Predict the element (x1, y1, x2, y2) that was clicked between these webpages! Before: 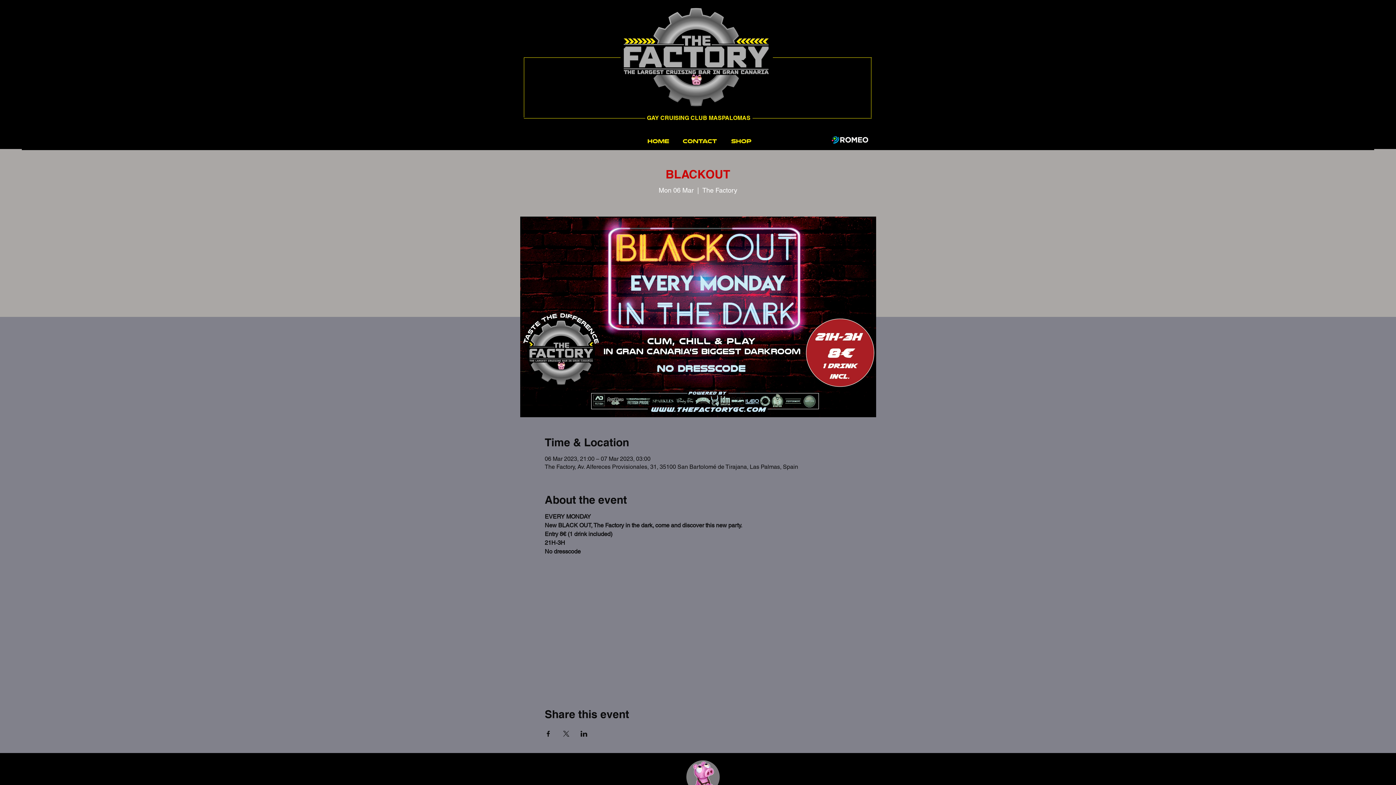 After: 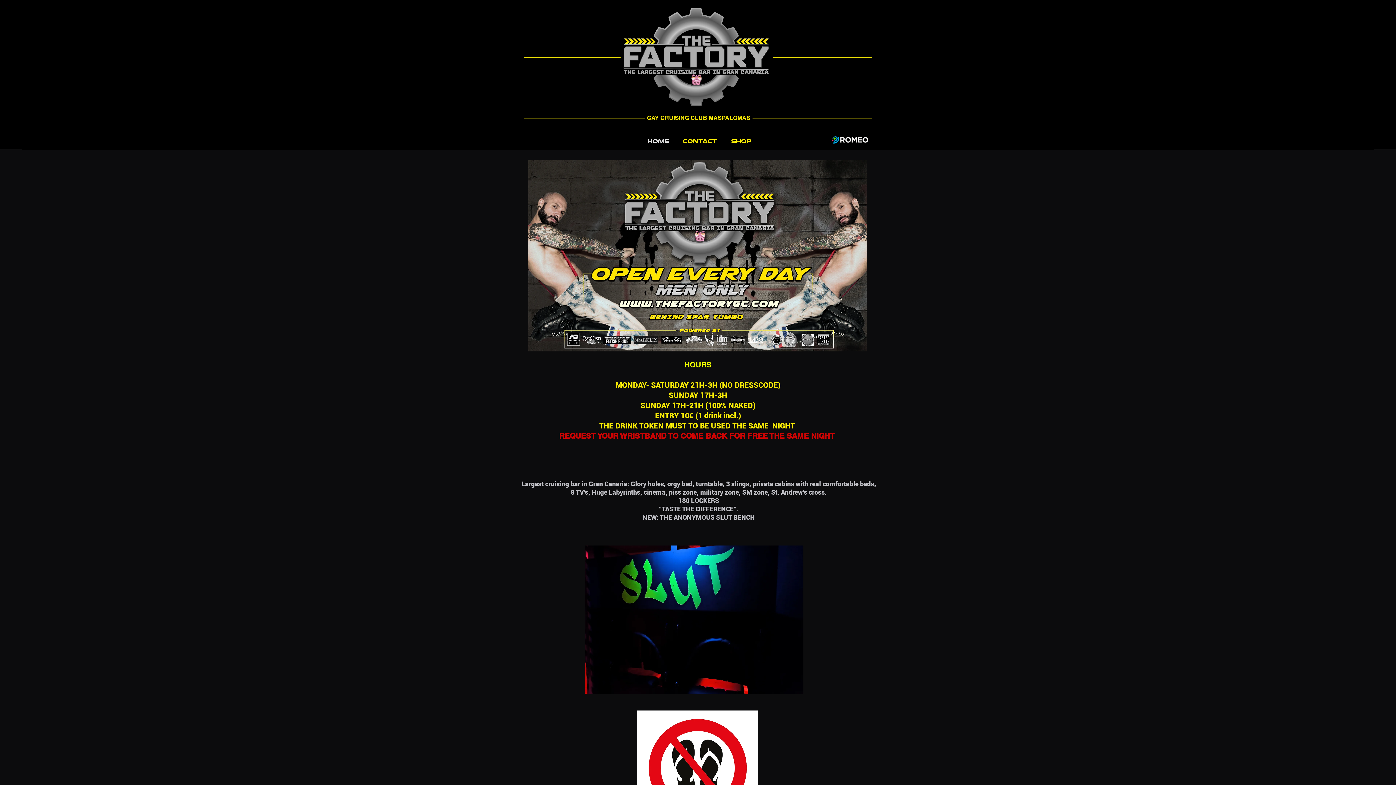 Action: label: HOME bbox: (637, 132, 679, 150)